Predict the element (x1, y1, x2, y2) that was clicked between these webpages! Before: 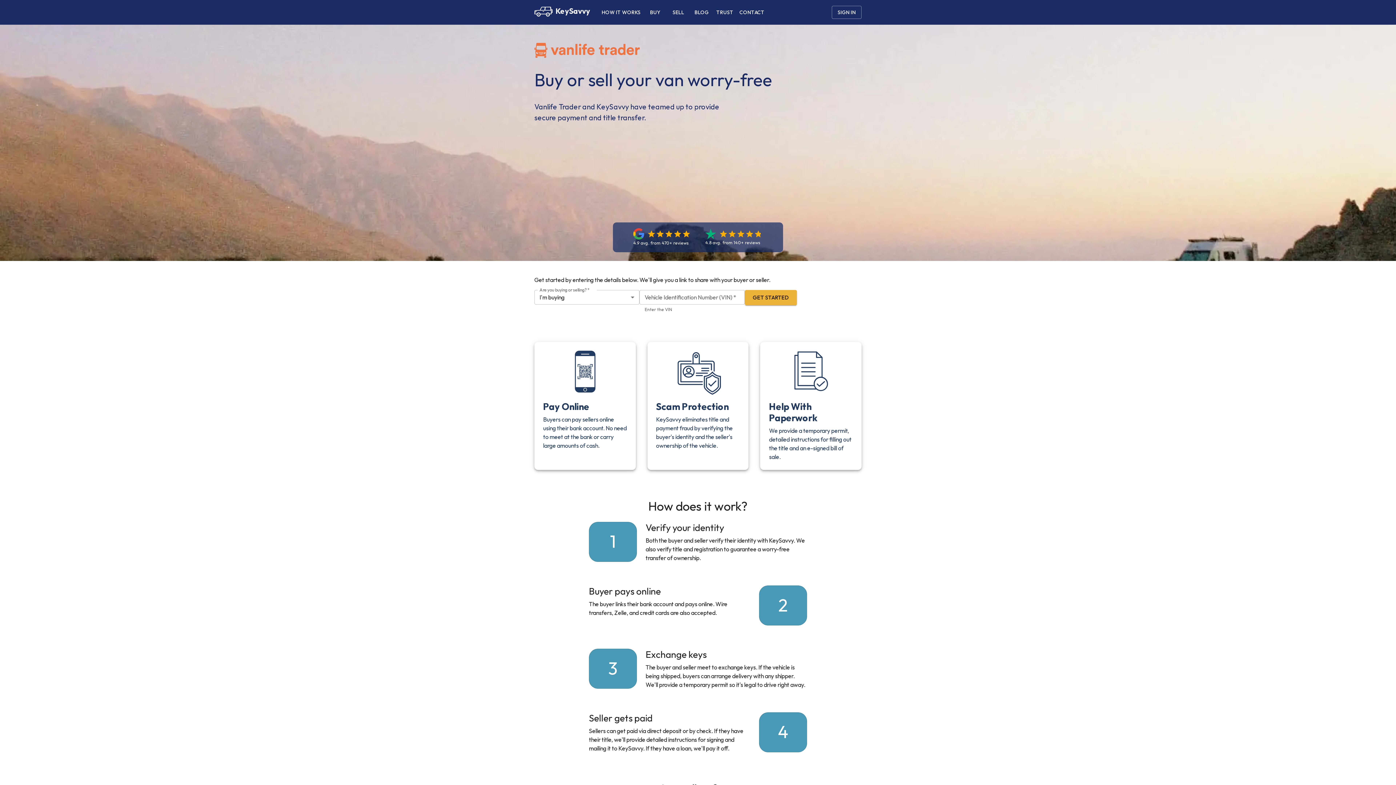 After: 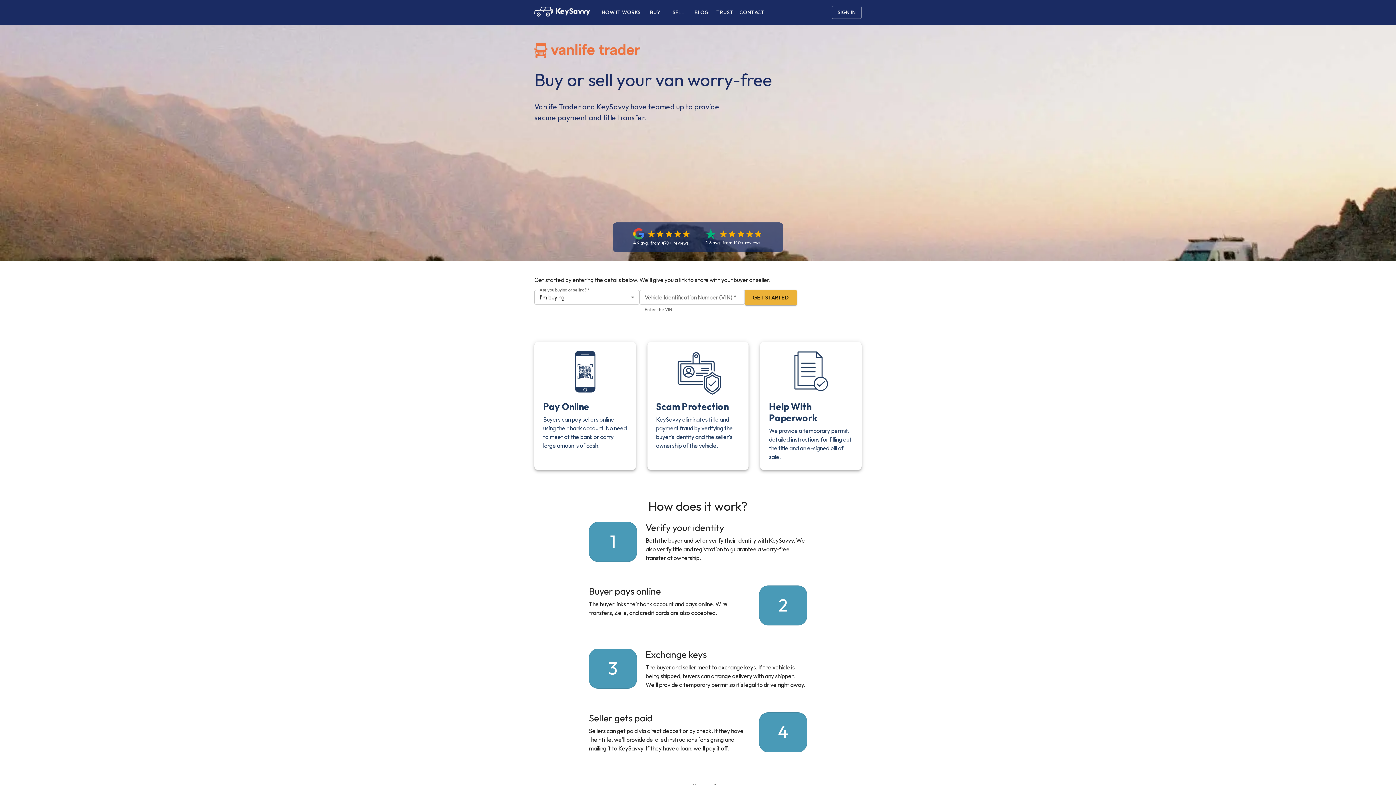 Action: label: 4.9 avg. from 470+ reviews bbox: (633, 228, 690, 246)